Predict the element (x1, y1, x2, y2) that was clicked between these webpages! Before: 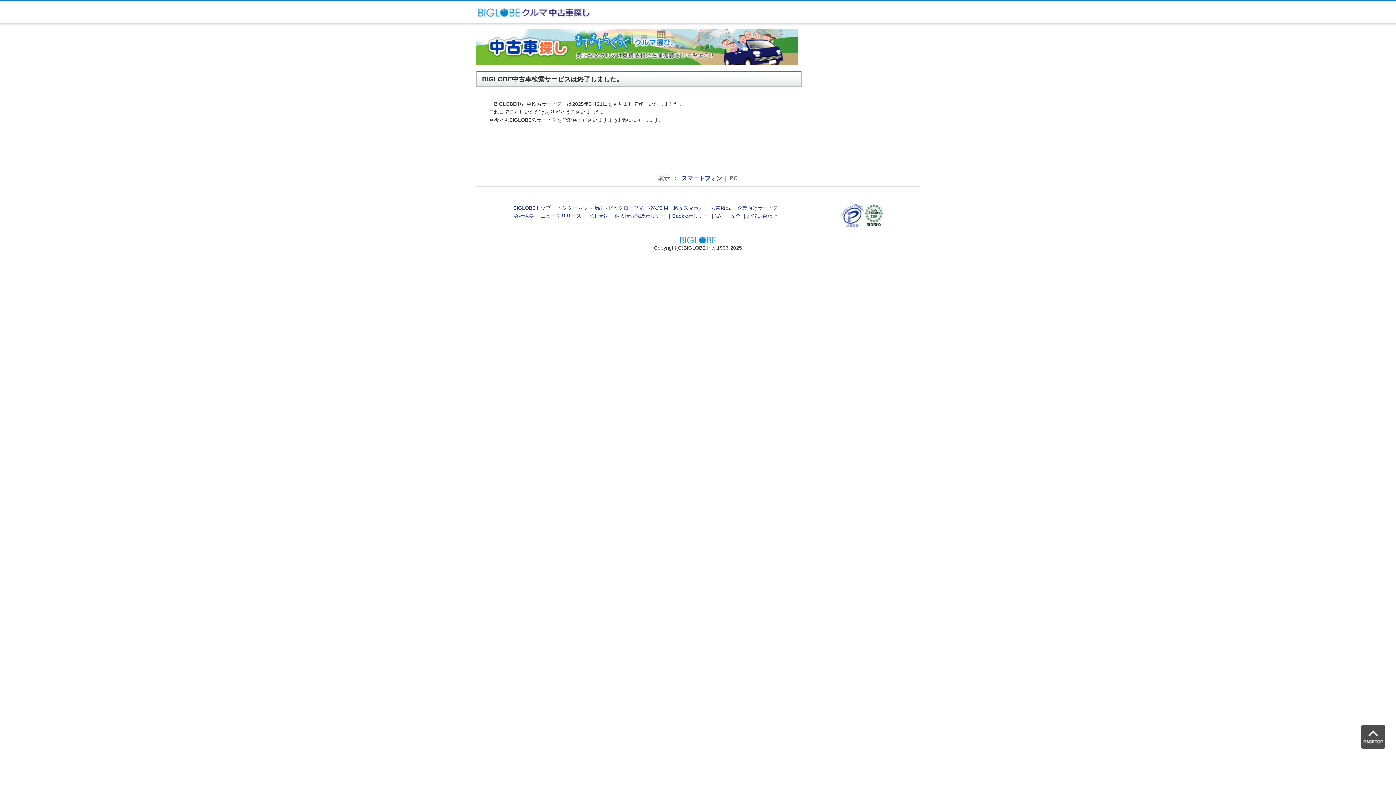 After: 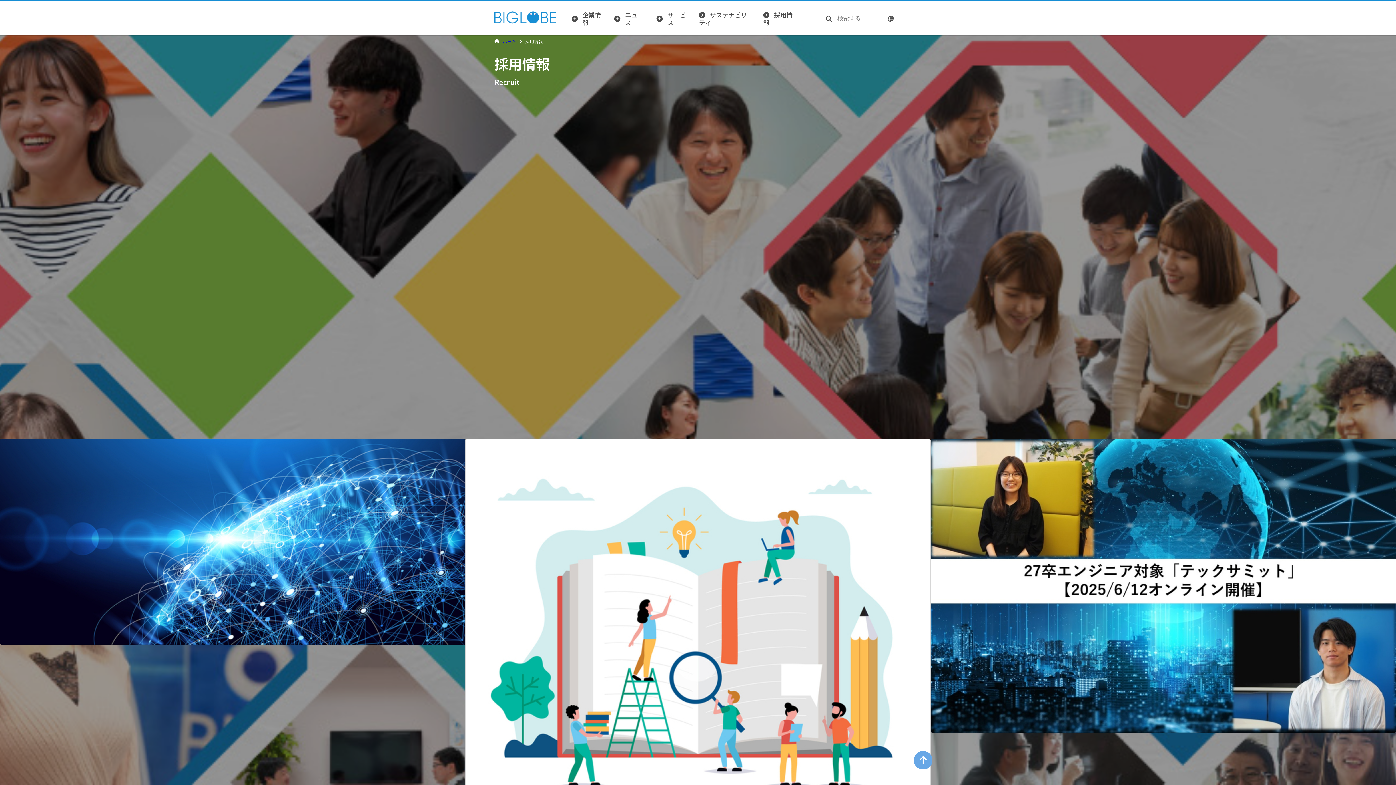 Action: label: 採用情報 bbox: (588, 213, 608, 219)